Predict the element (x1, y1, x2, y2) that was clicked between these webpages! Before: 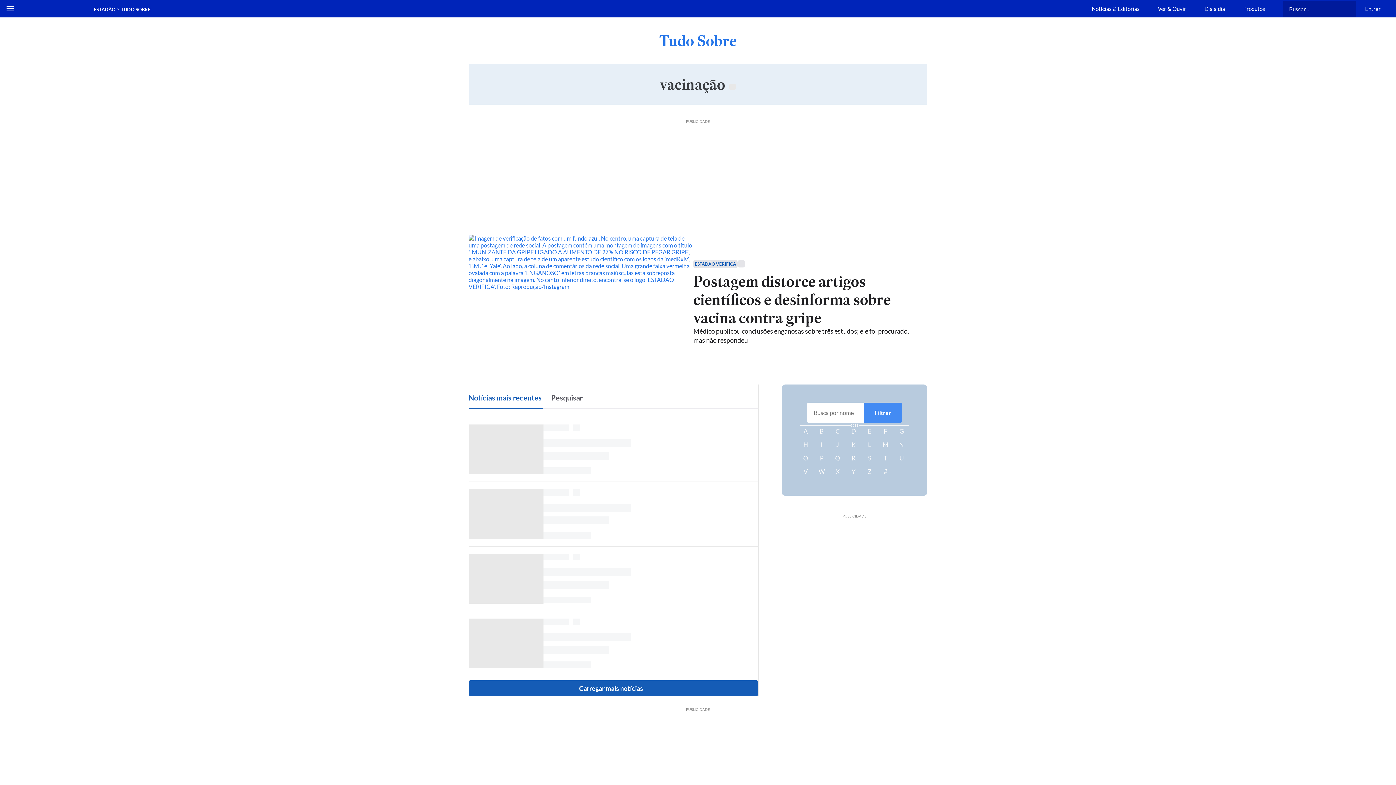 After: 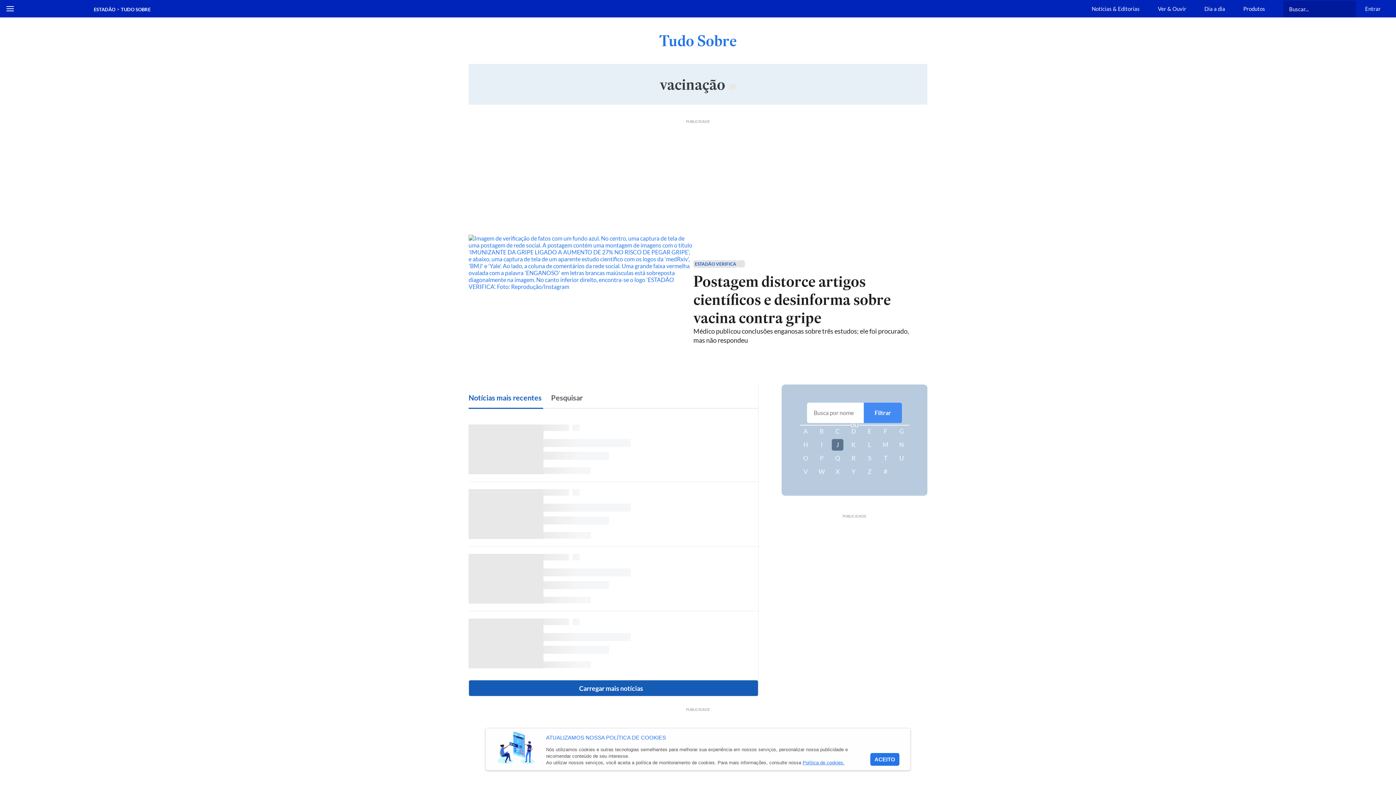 Action: bbox: (832, 439, 843, 450) label: J